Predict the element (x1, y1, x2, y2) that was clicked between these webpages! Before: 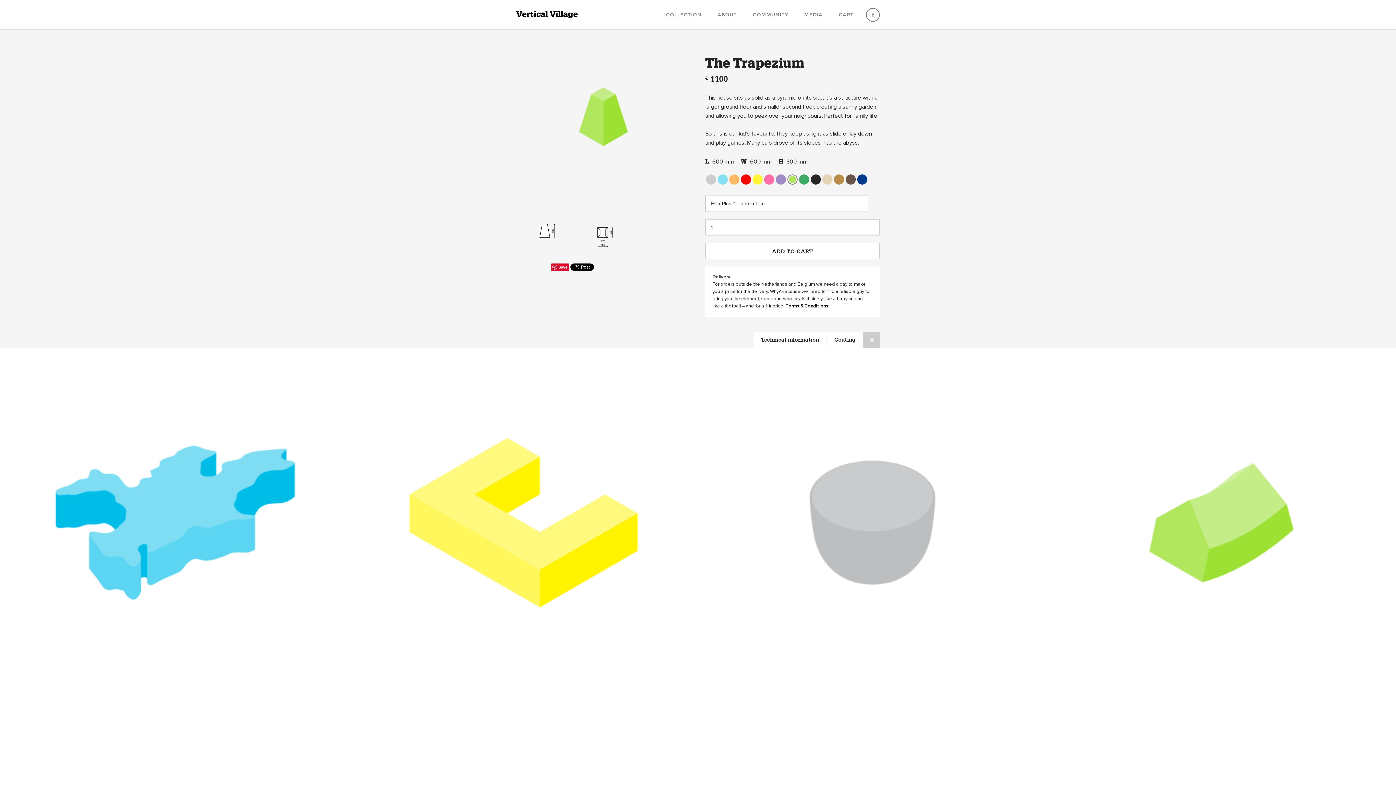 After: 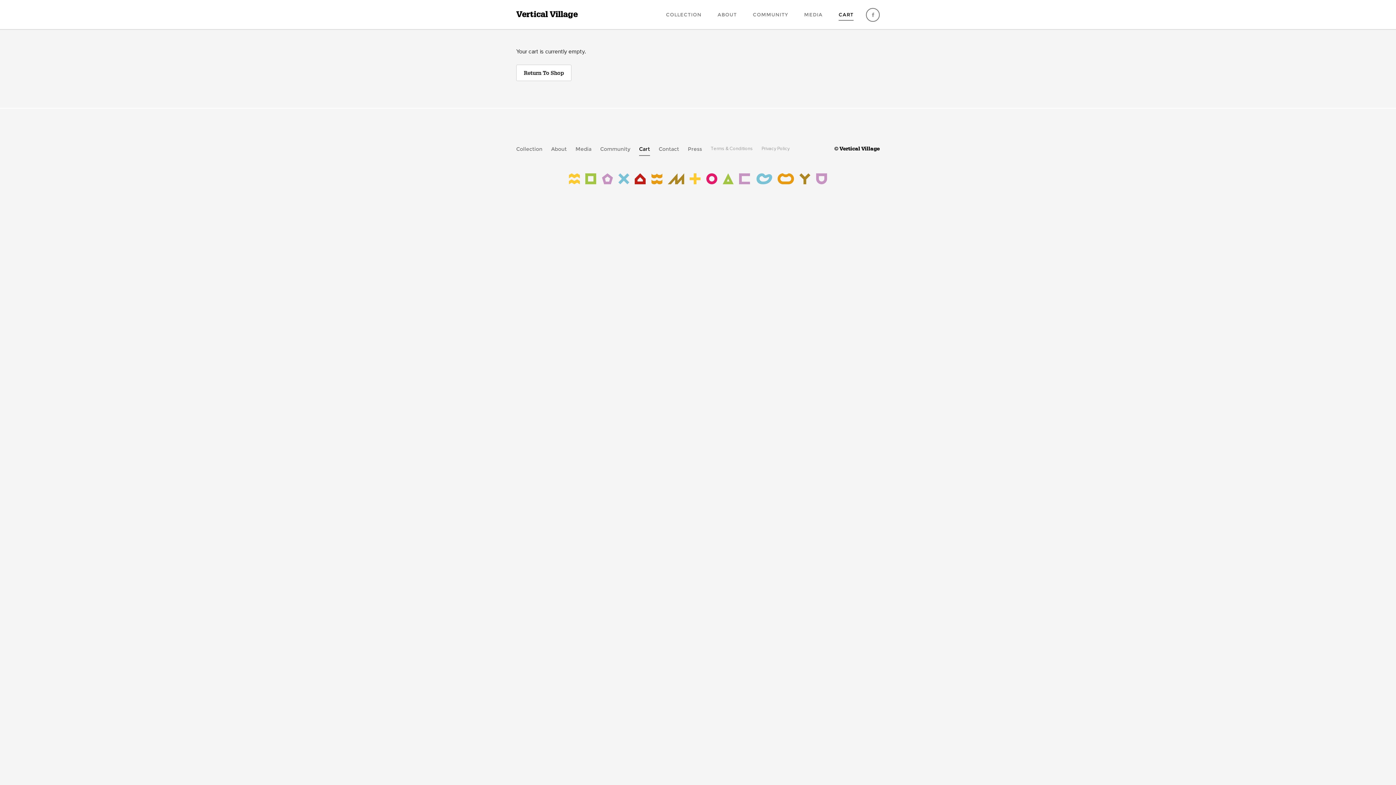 Action: bbox: (838, 0, 853, 29) label: CART